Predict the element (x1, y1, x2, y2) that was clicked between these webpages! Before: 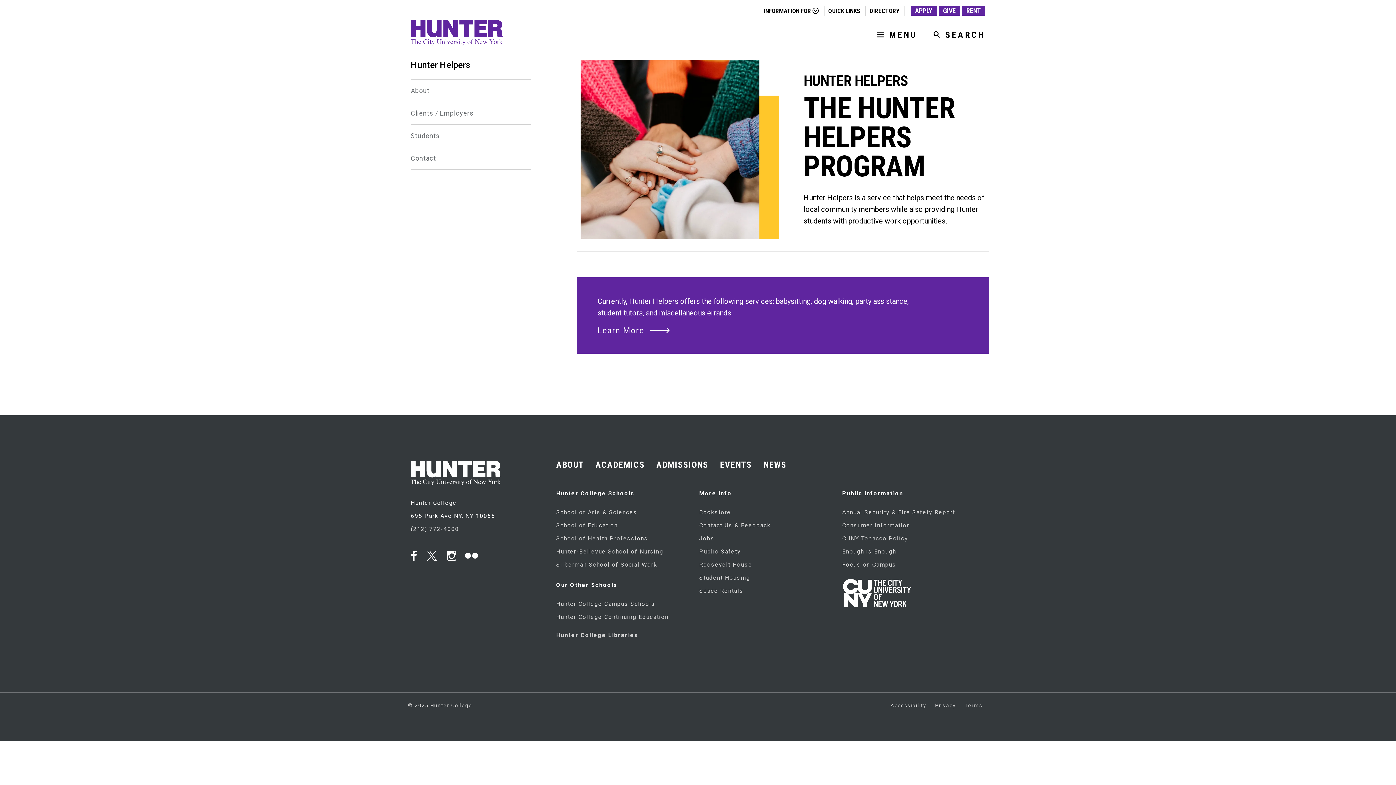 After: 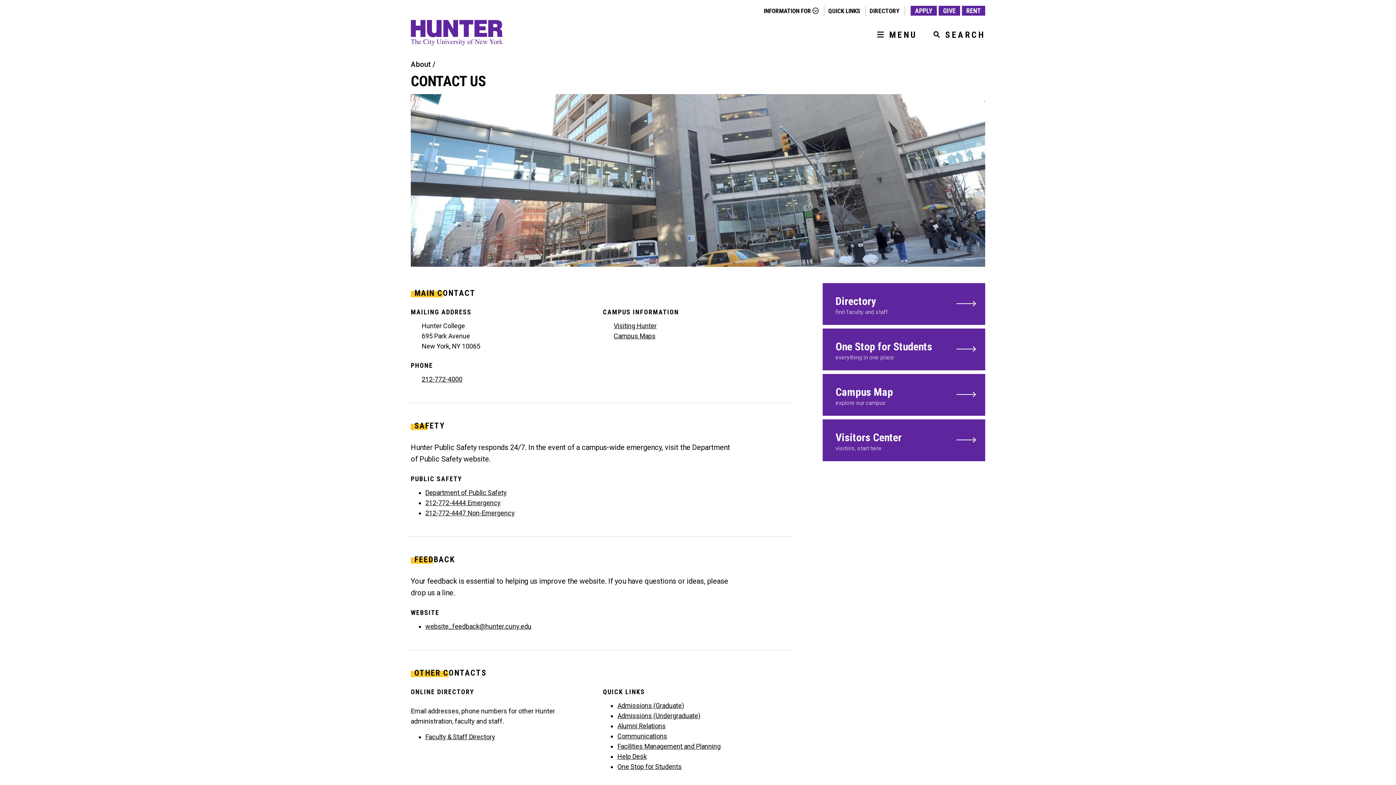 Action: bbox: (699, 522, 770, 529) label: Contact Us & Feedback